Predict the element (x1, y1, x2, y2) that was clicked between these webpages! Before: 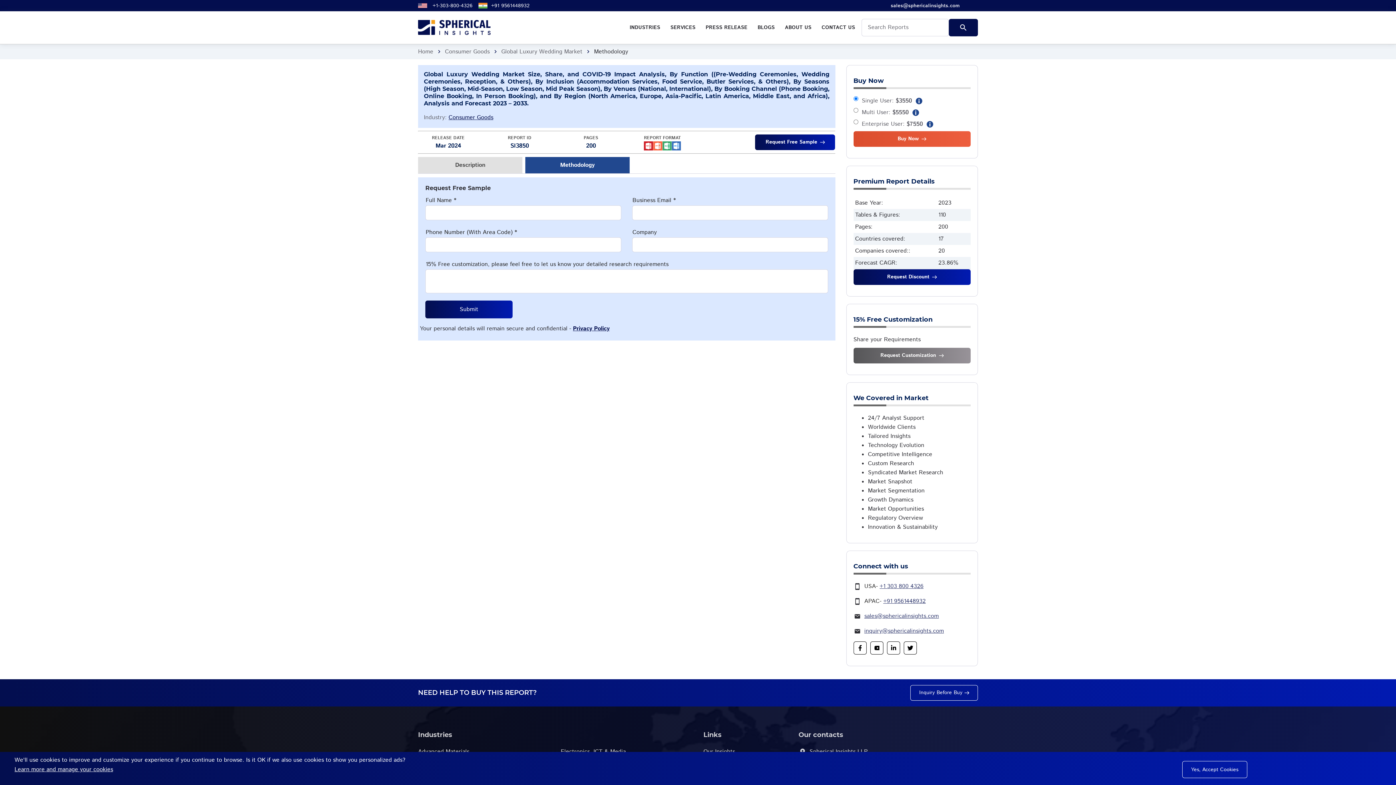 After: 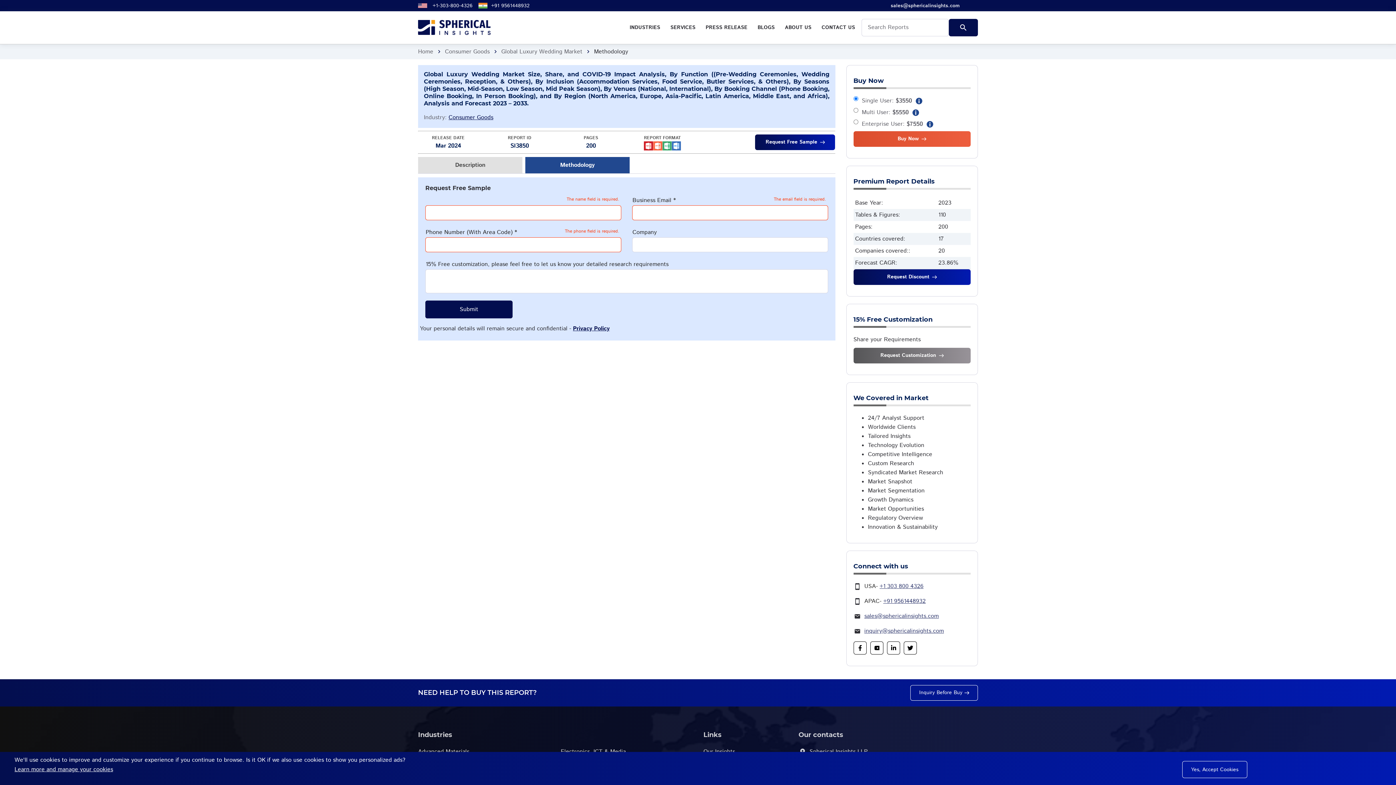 Action: label: Submit bbox: (425, 300, 512, 318)